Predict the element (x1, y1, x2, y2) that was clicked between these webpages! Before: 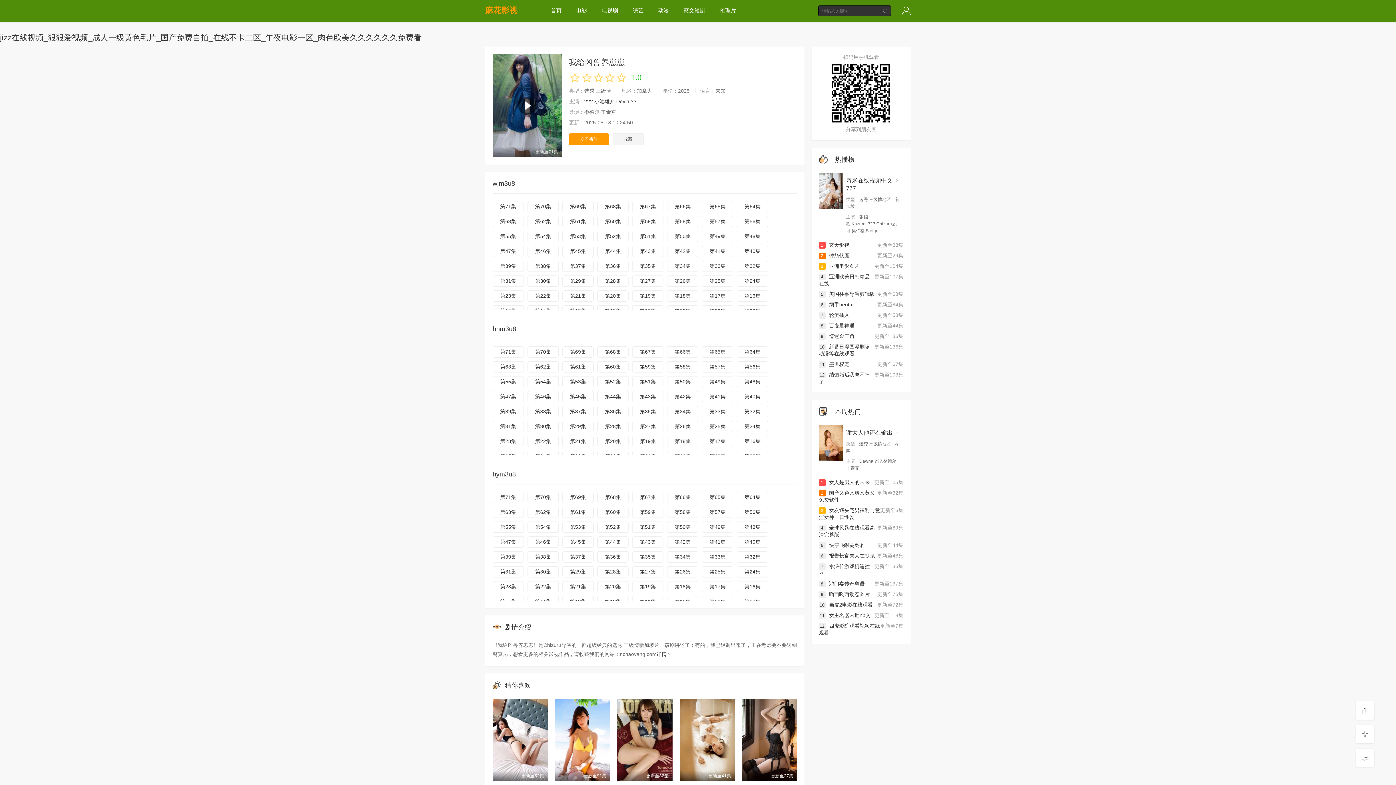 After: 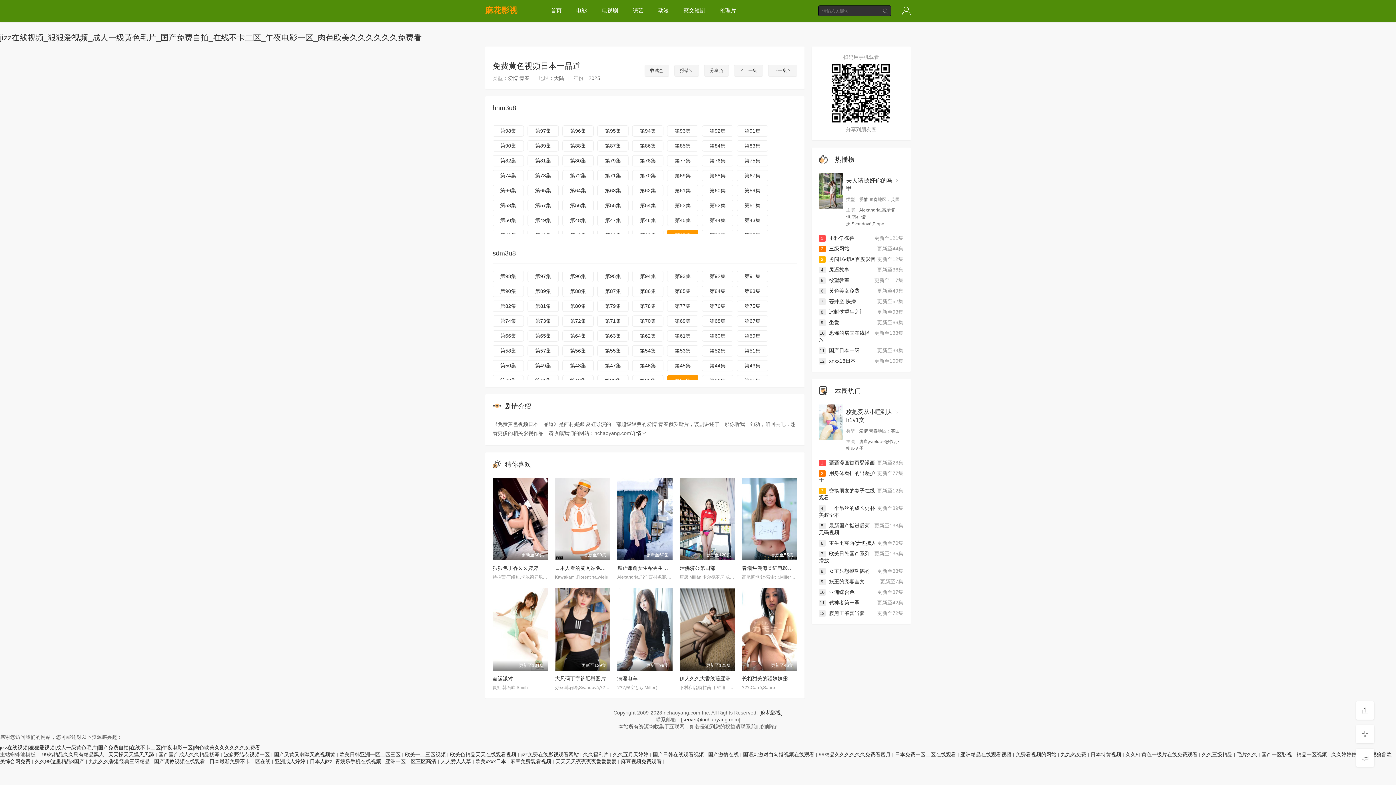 Action: label: 第63集 bbox: (492, 506, 524, 518)